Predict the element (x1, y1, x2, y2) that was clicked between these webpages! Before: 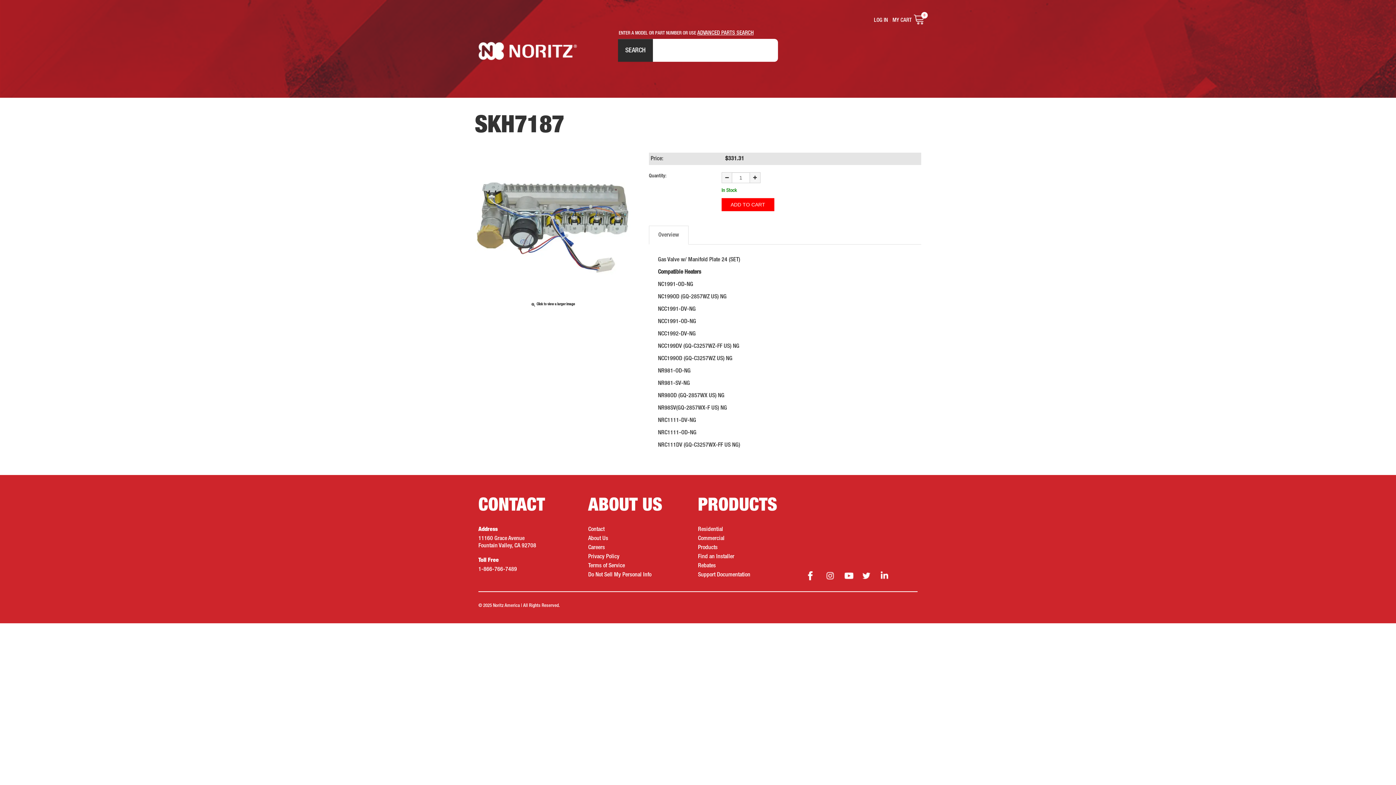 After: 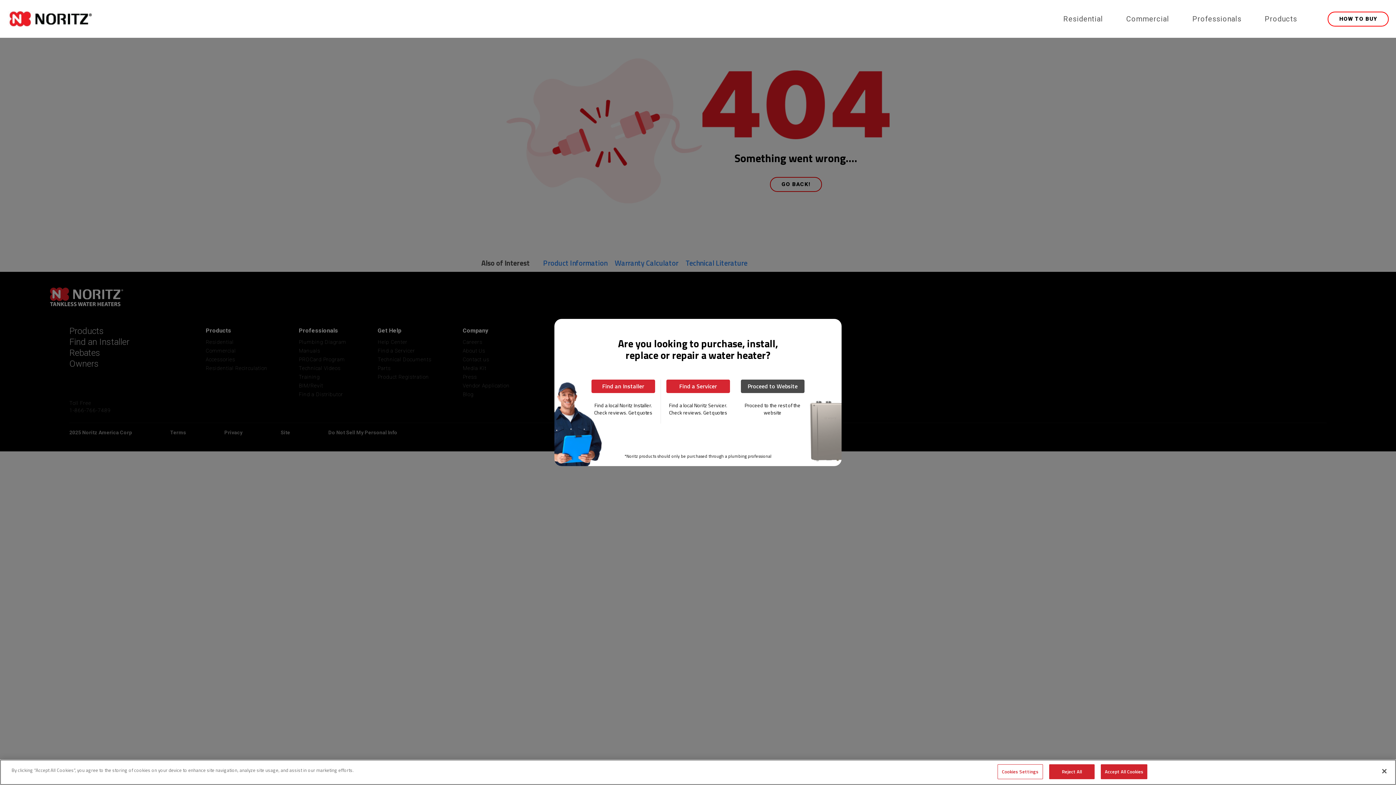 Action: label: Terms of Service bbox: (588, 563, 625, 568)